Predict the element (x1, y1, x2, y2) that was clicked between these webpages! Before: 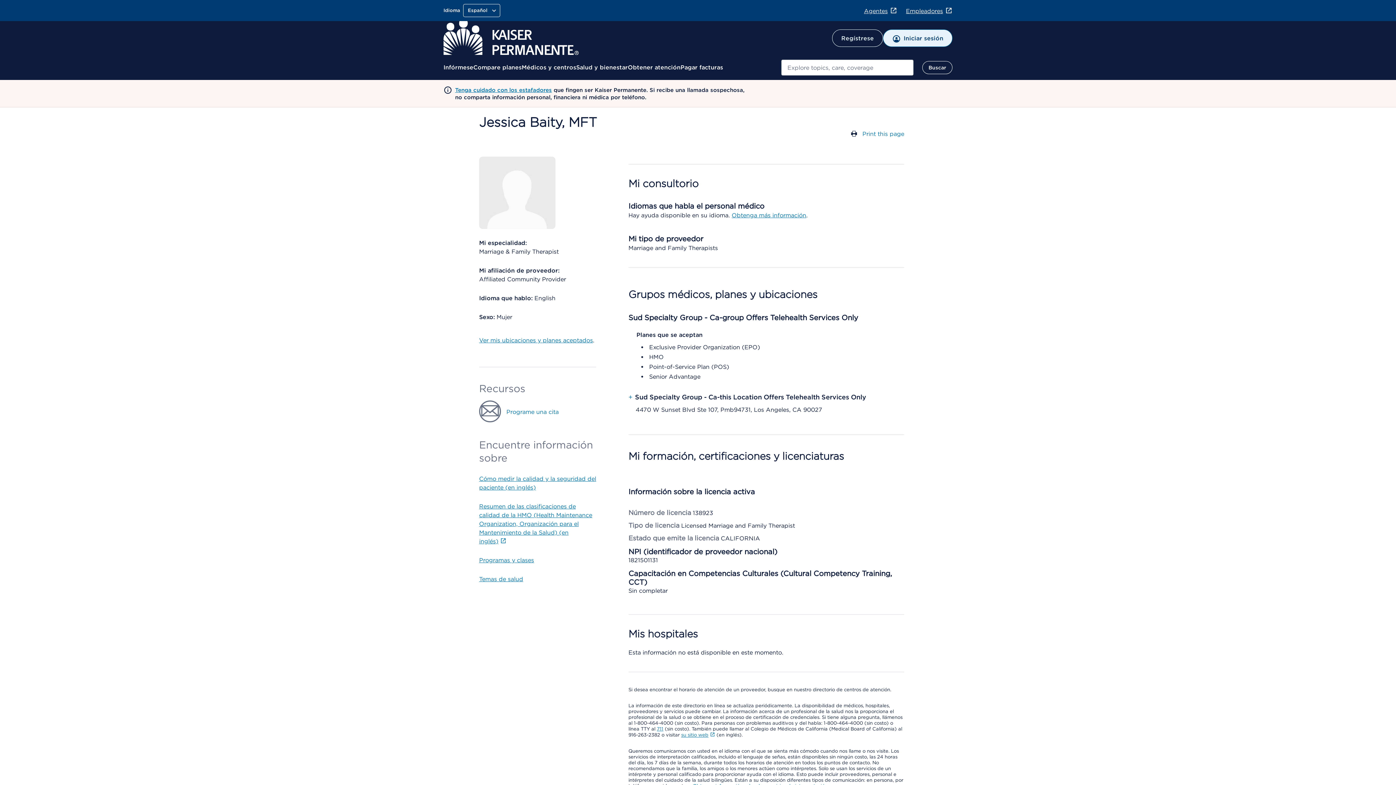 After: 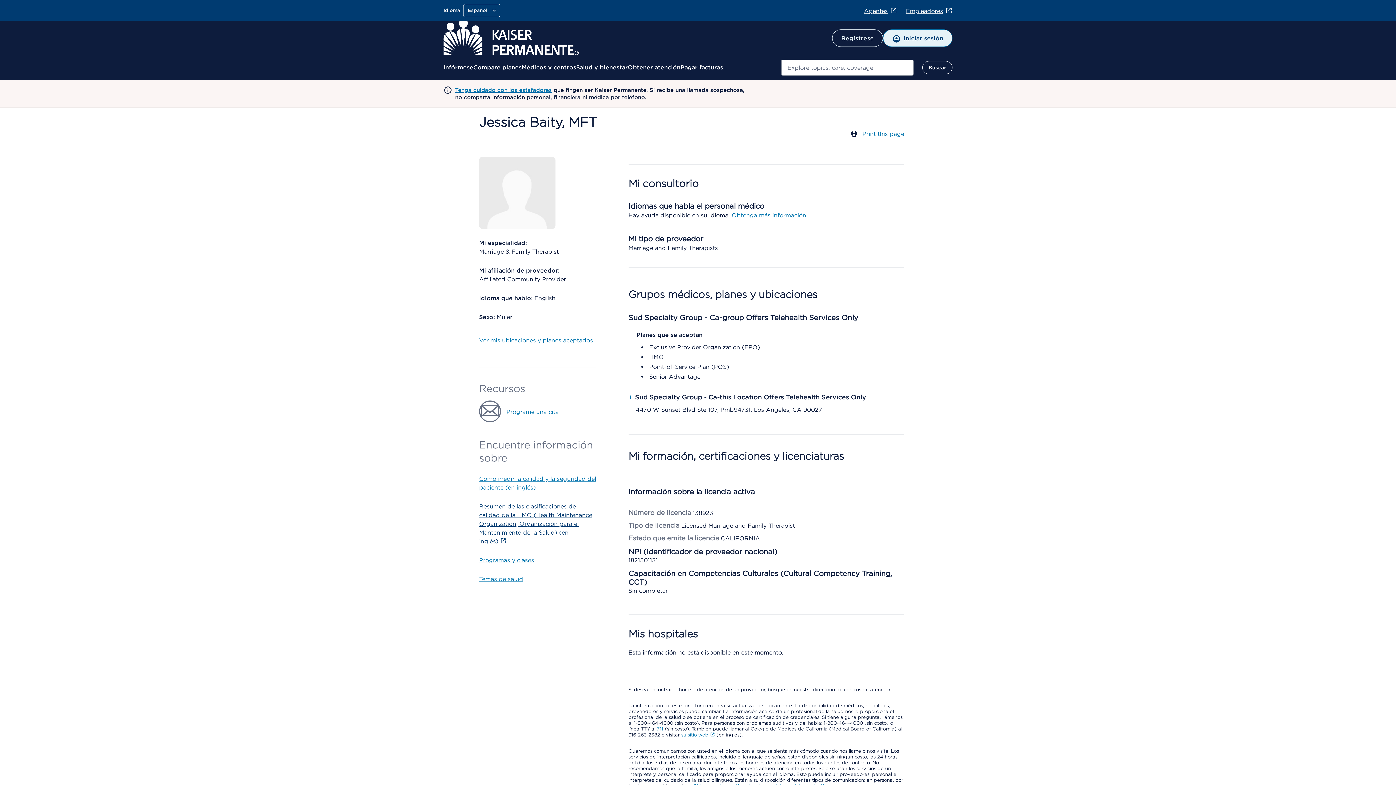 Action: bbox: (479, 503, 592, 545) label: Resumen de las clasificaciones de calidad de la HMO (Health Maintenance Organization, Organización para el Mantenimiento de la Salud) (en inglés)﻿